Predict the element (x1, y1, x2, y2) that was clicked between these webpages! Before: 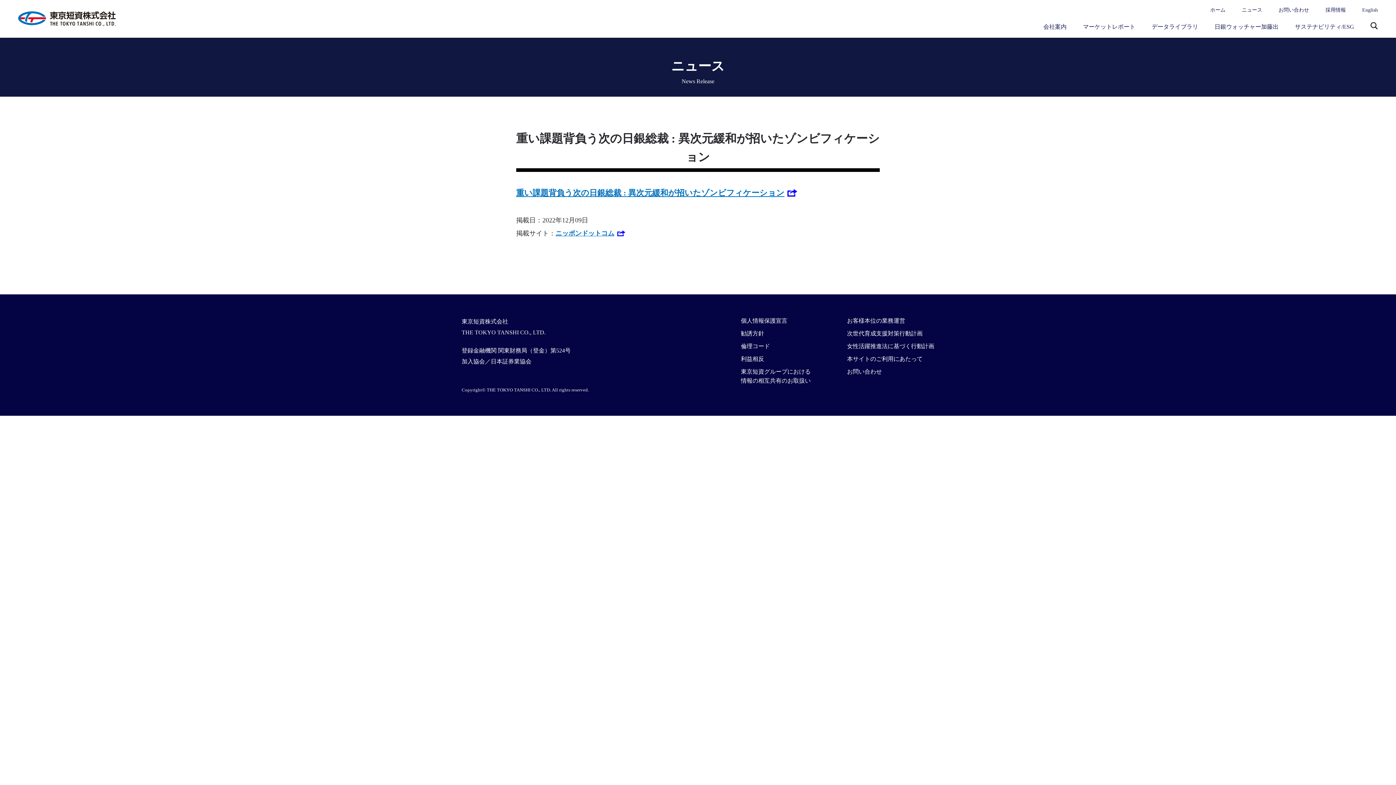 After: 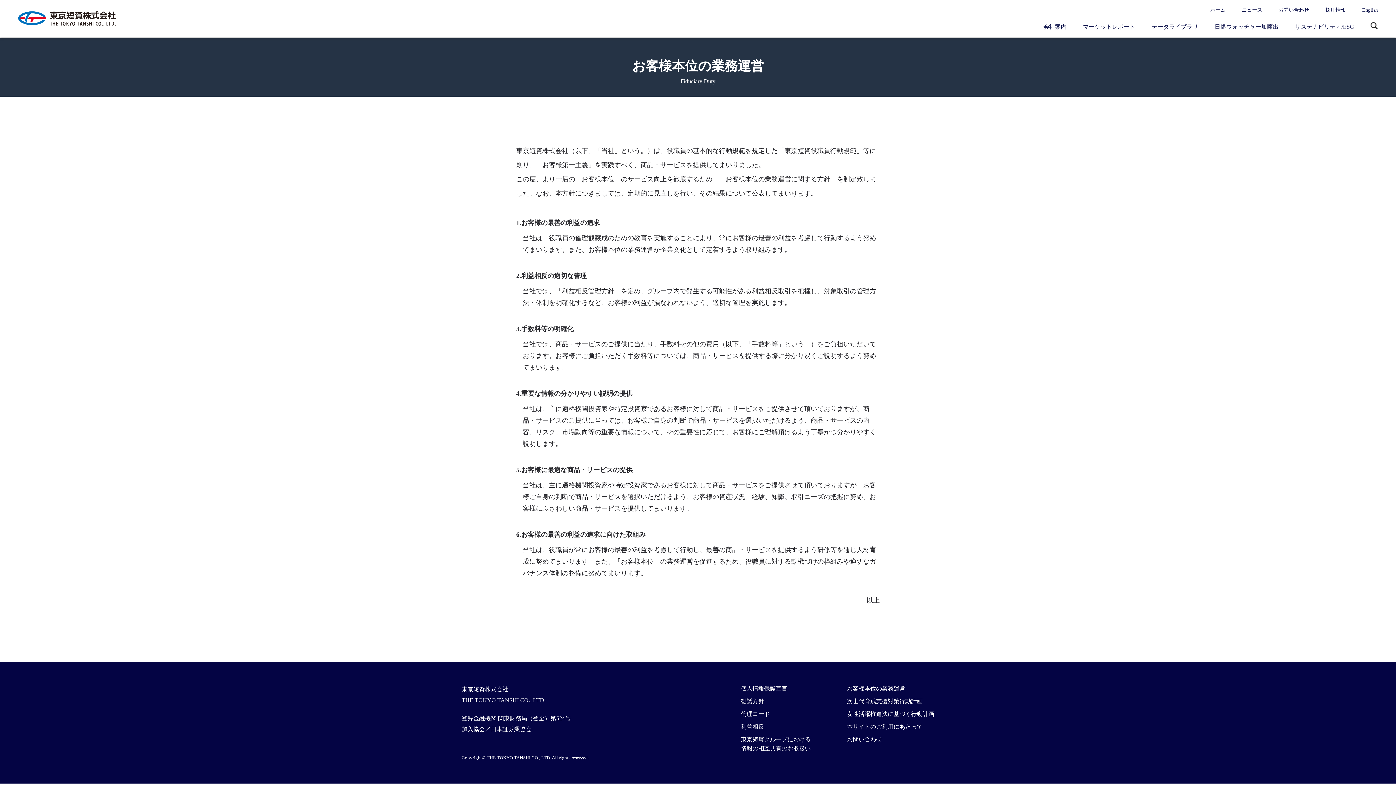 Action: bbox: (847, 317, 905, 324) label: お客様本位の業務運営